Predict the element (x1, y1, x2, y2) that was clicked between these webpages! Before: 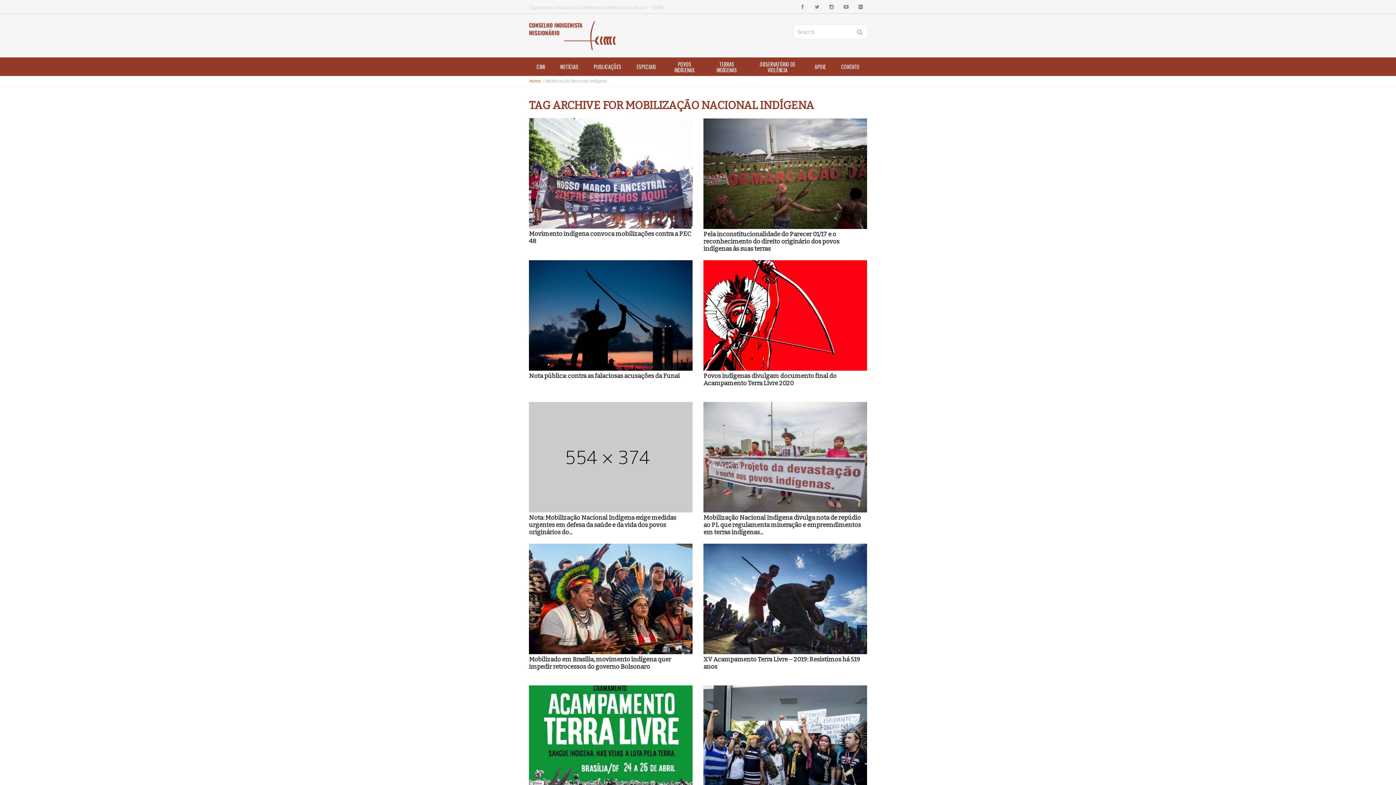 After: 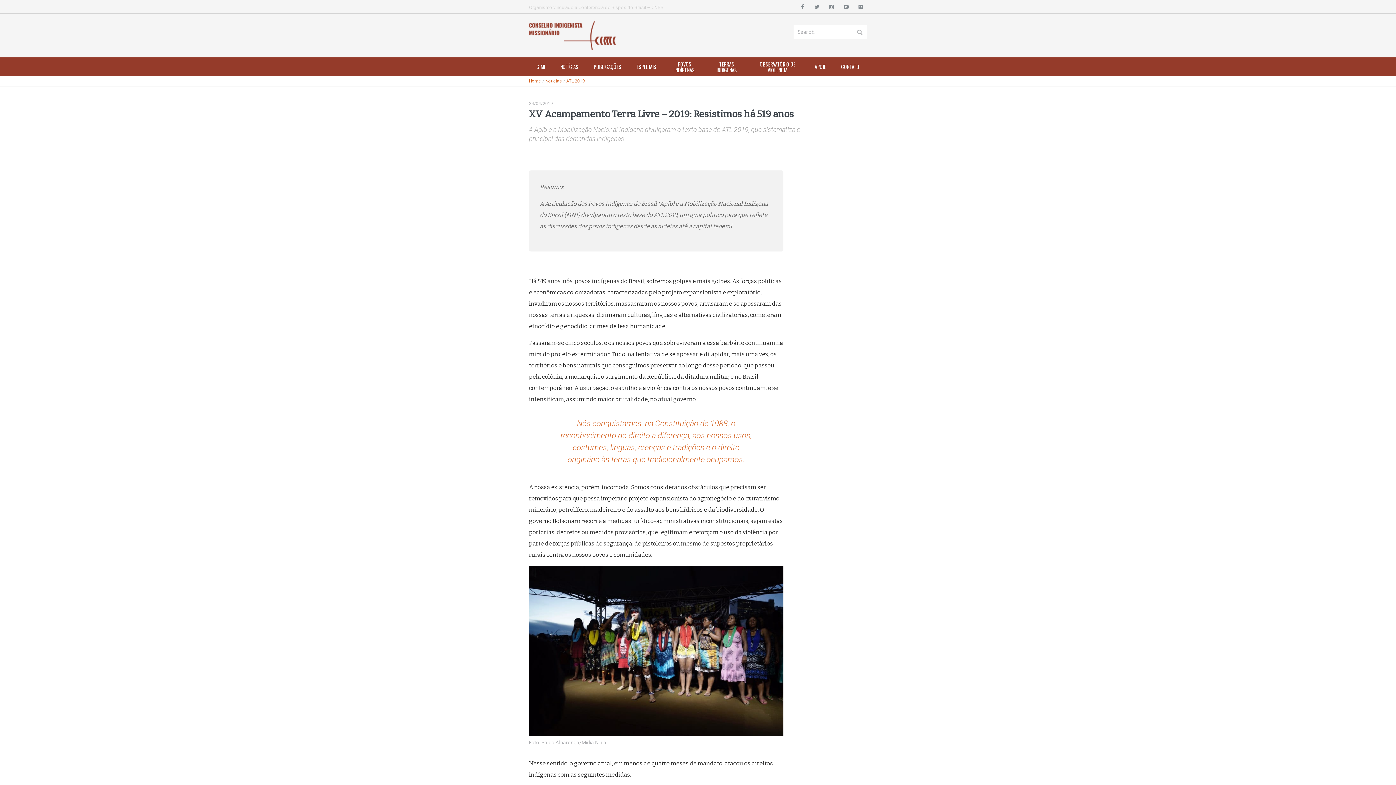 Action: bbox: (703, 656, 867, 670) label: XV Acampamento Terra Livre – 2019: Resistimos há 519 anos